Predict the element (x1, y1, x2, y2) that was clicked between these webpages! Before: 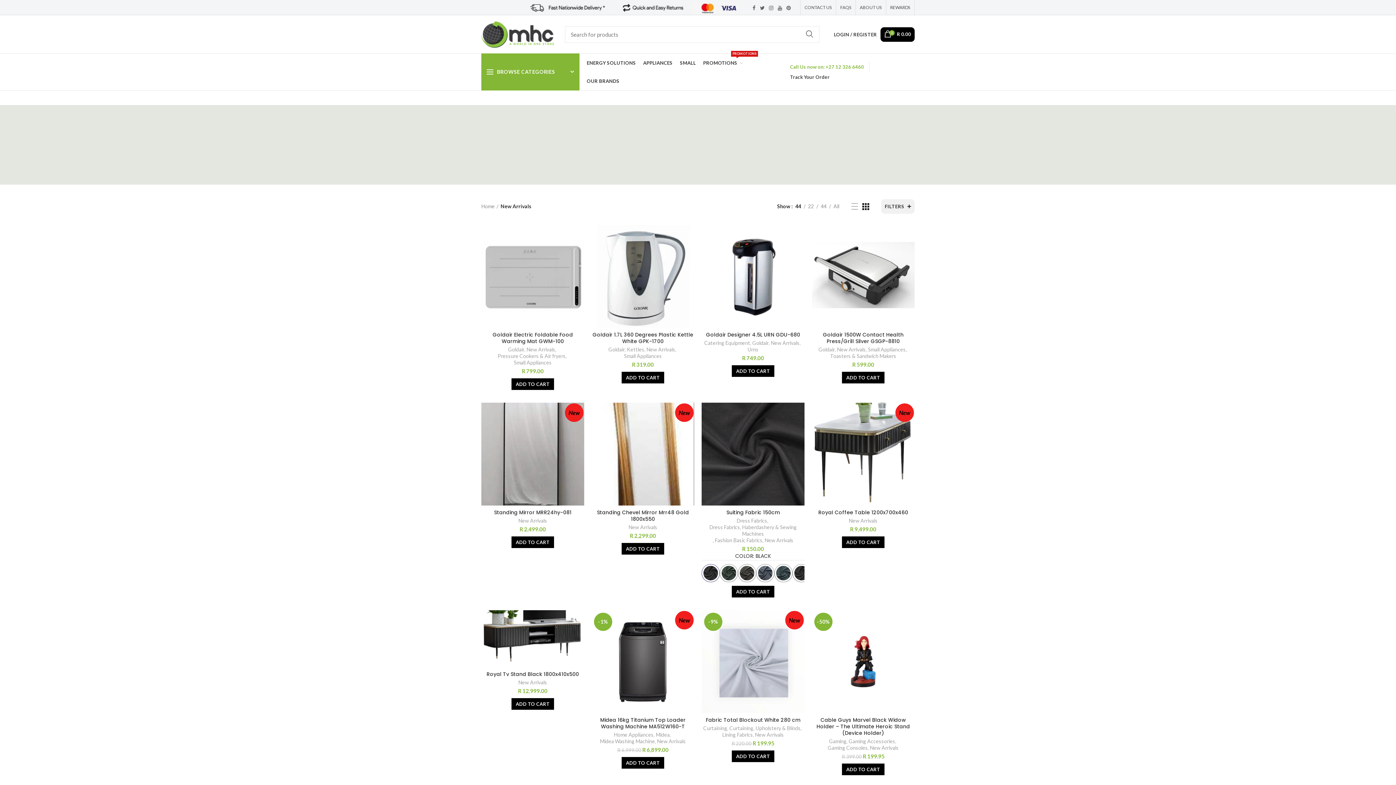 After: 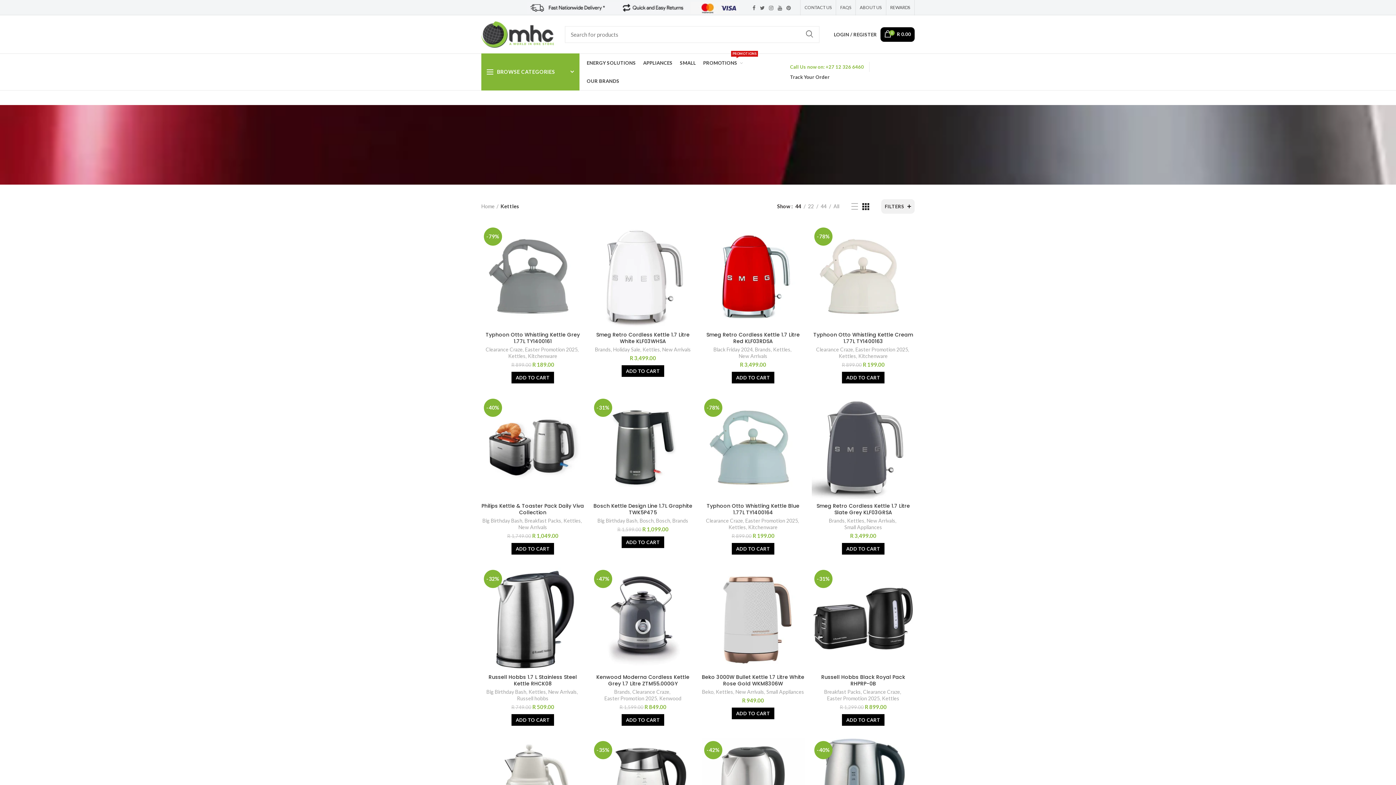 Action: label: Kettles bbox: (627, 346, 644, 353)